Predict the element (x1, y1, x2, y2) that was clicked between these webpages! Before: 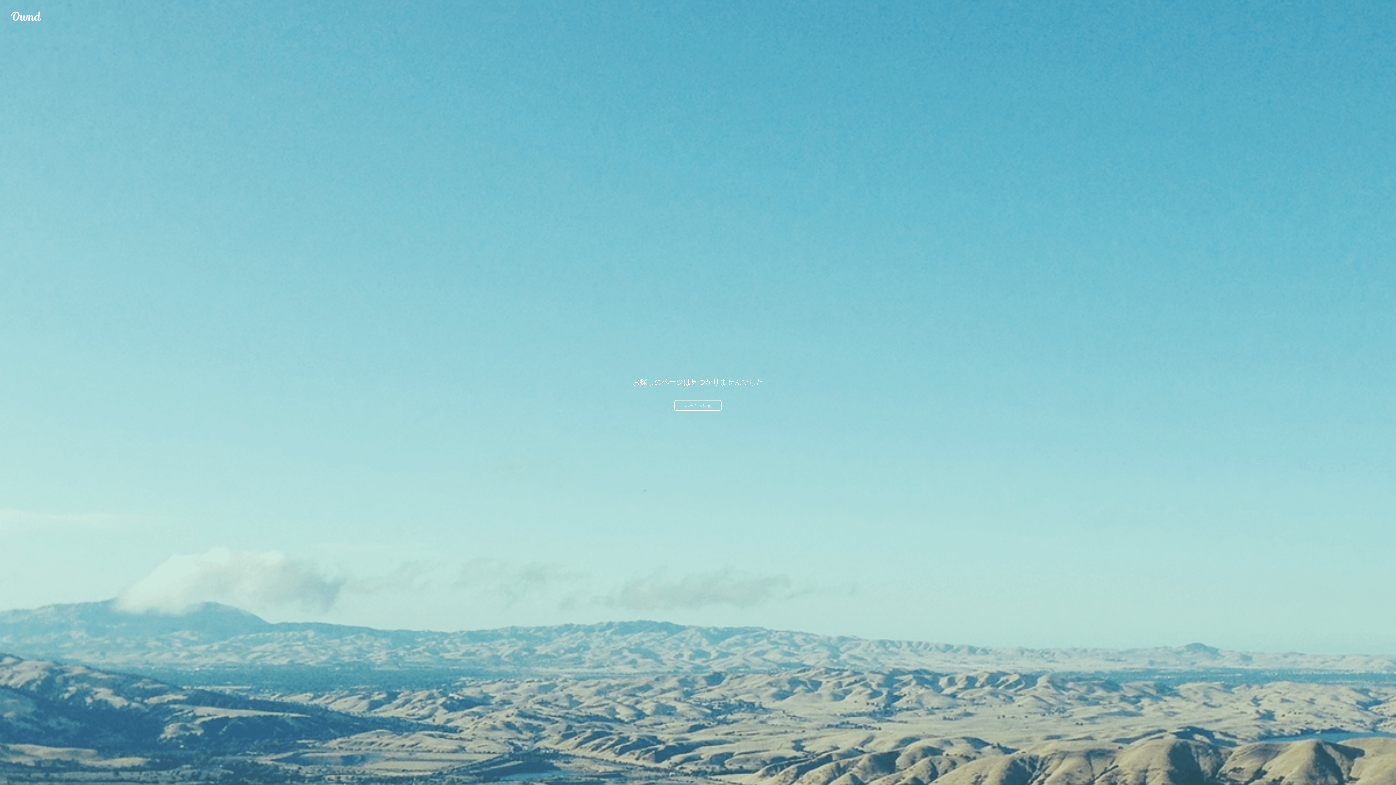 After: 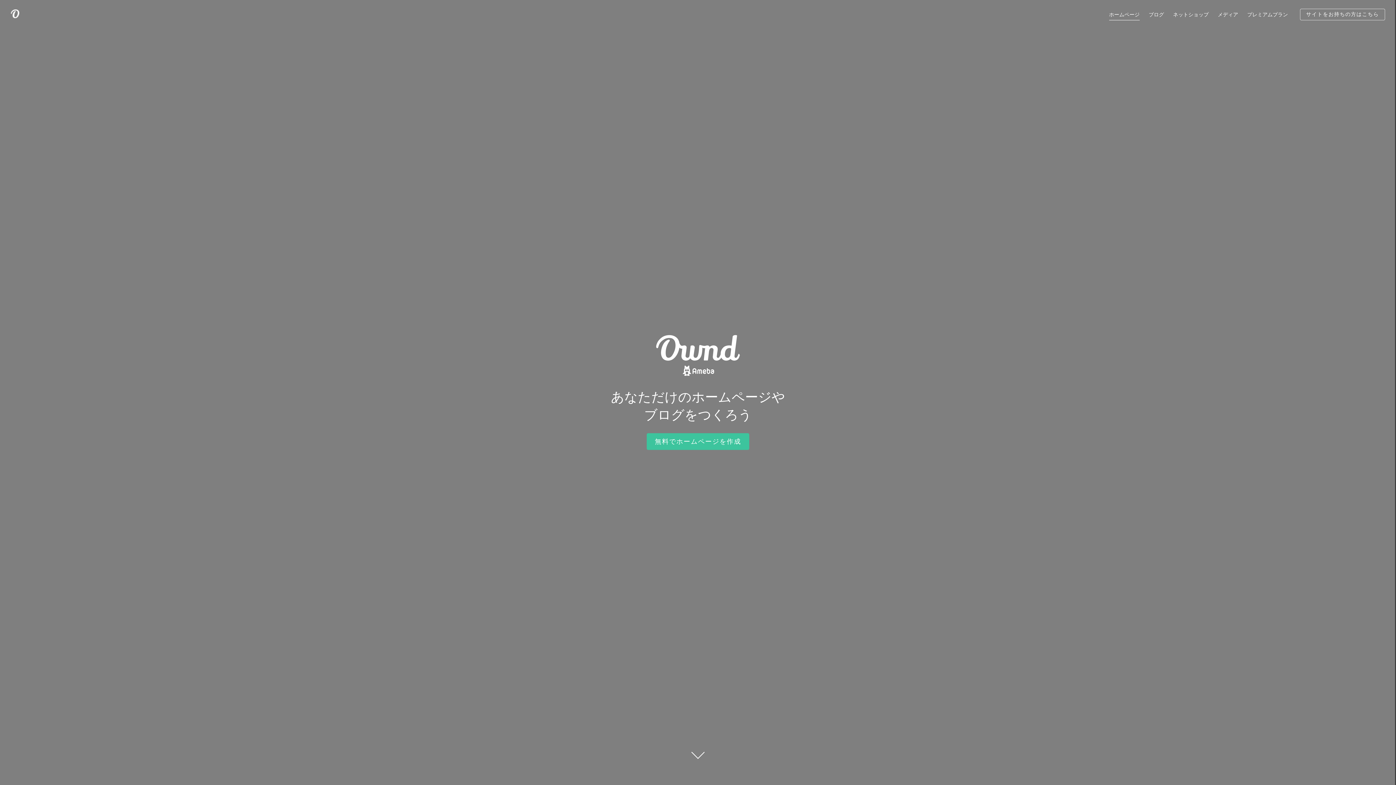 Action: bbox: (674, 400, 721, 410) label: ホームへ戻る